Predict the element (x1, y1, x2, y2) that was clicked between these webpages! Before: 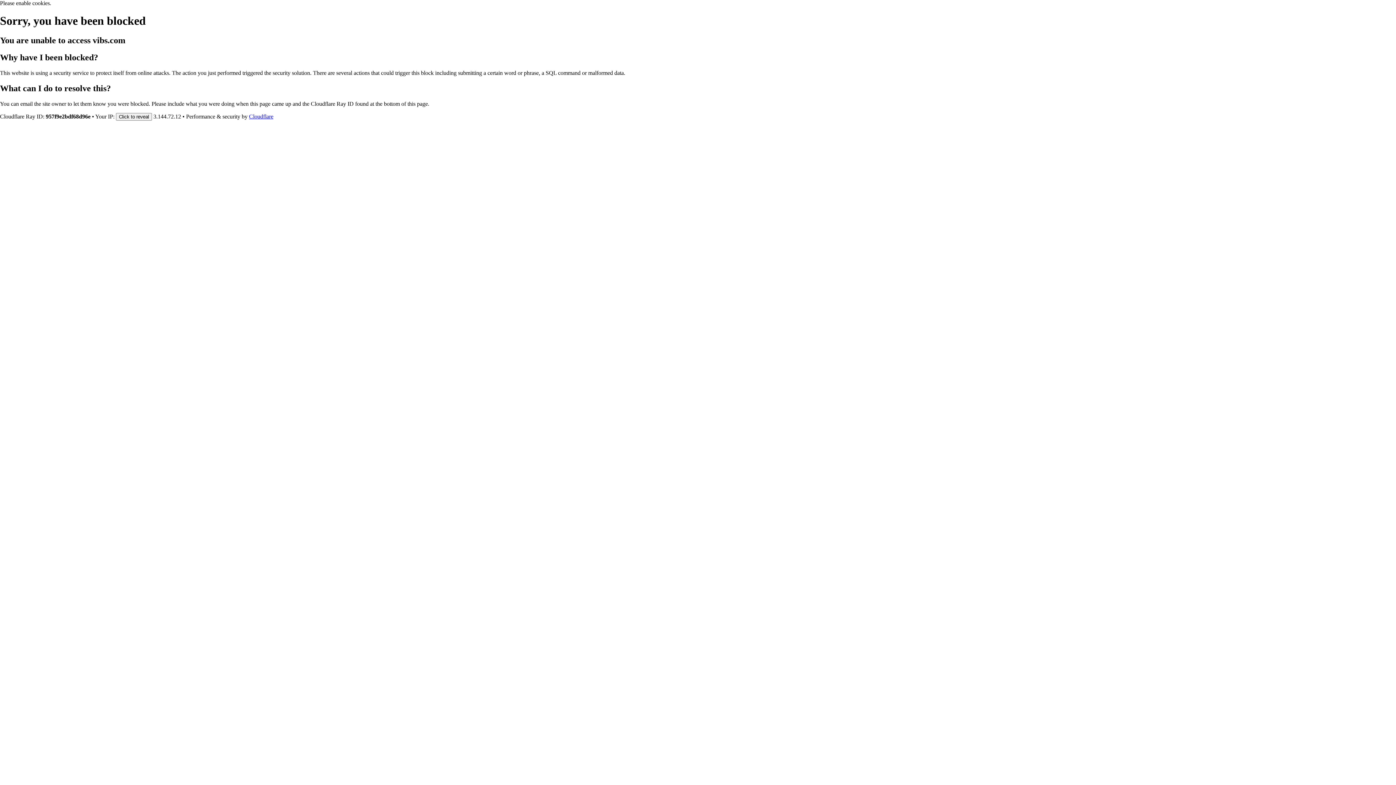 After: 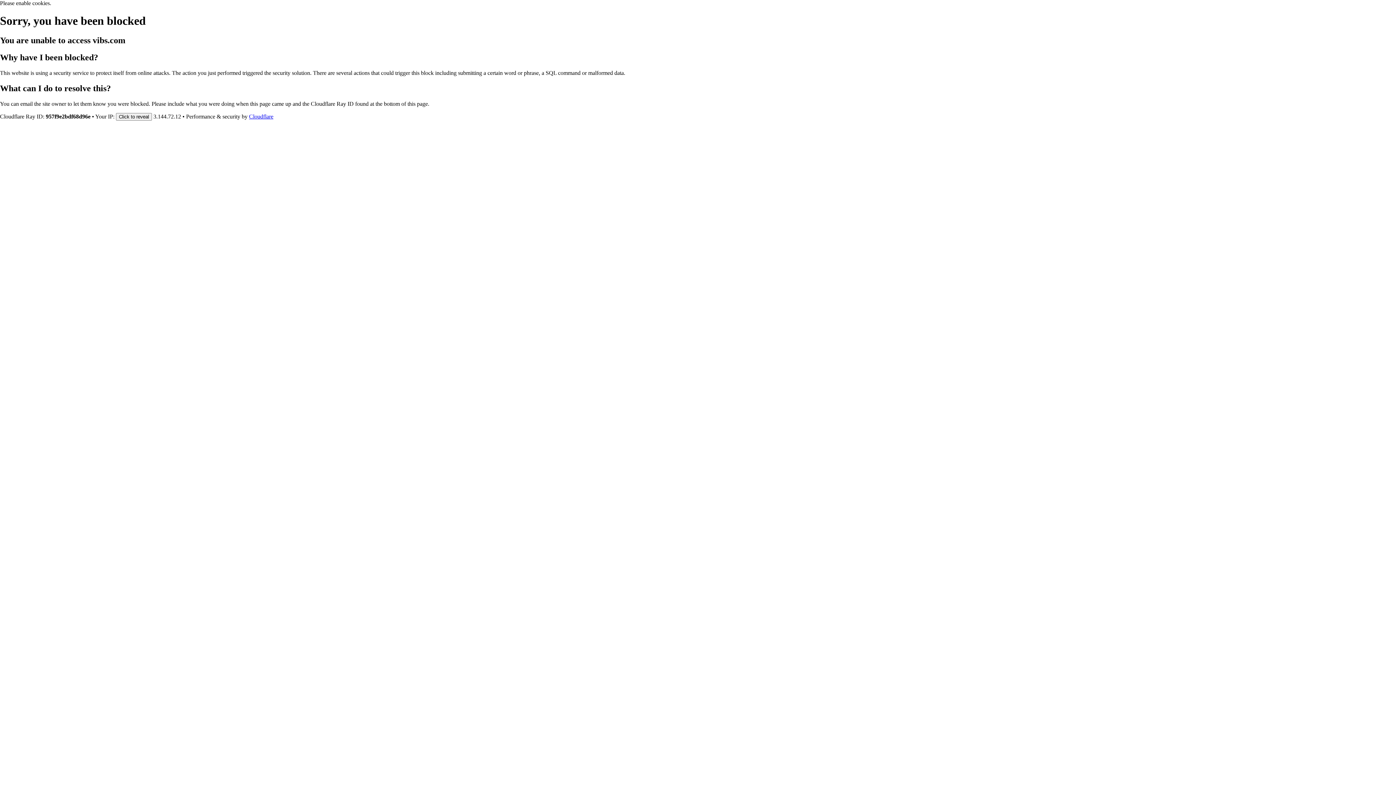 Action: label: Cloudflare bbox: (249, 113, 273, 119)